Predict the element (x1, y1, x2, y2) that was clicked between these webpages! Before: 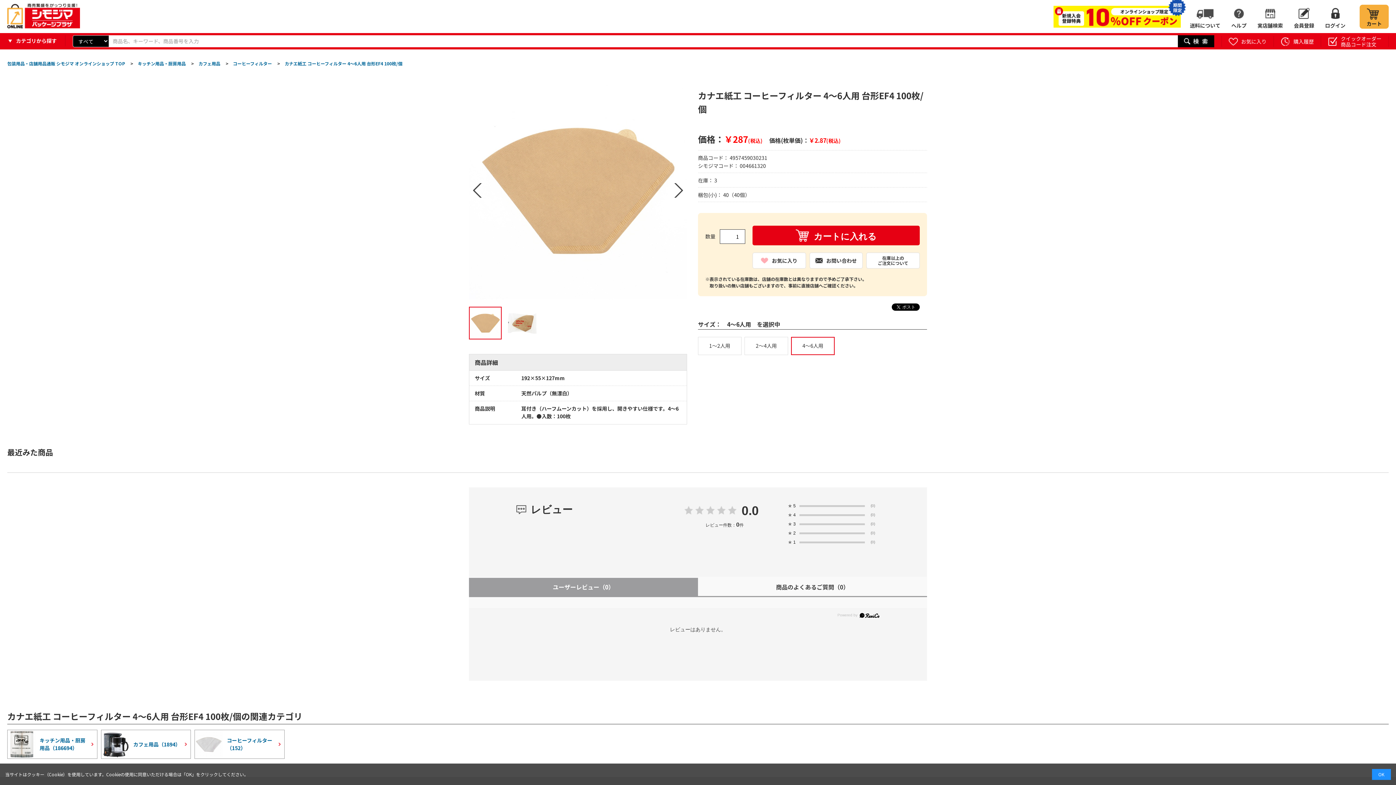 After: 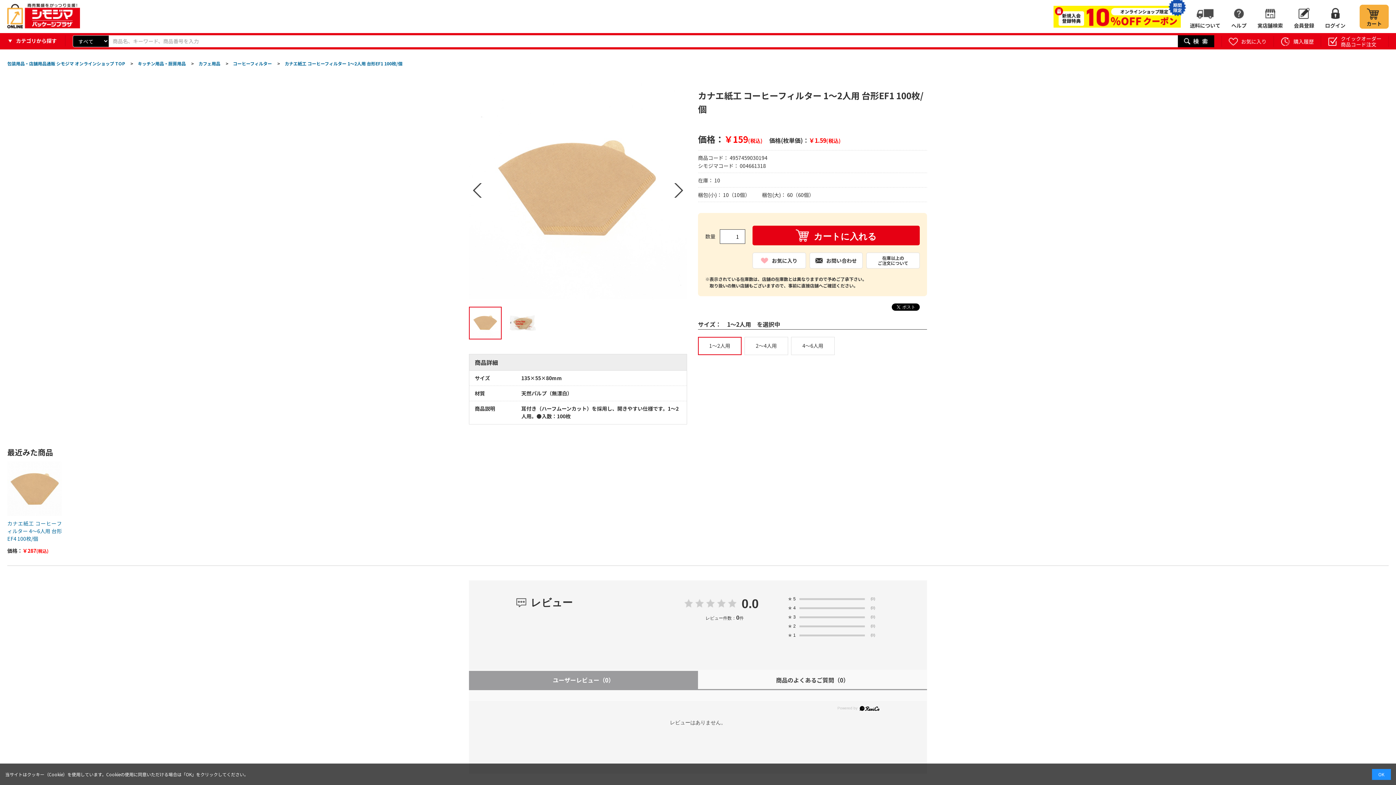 Action: bbox: (698, 337, 741, 355) label: 1～2人用